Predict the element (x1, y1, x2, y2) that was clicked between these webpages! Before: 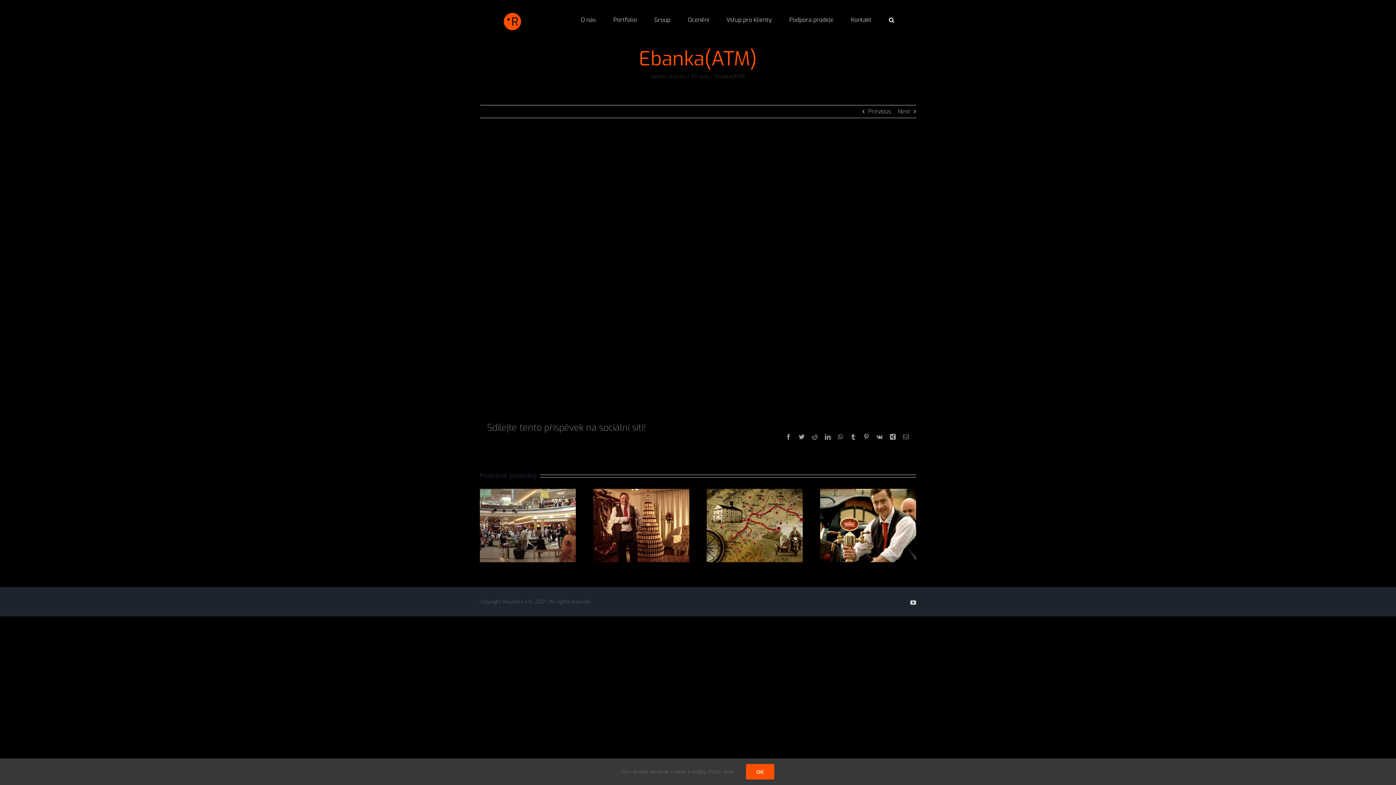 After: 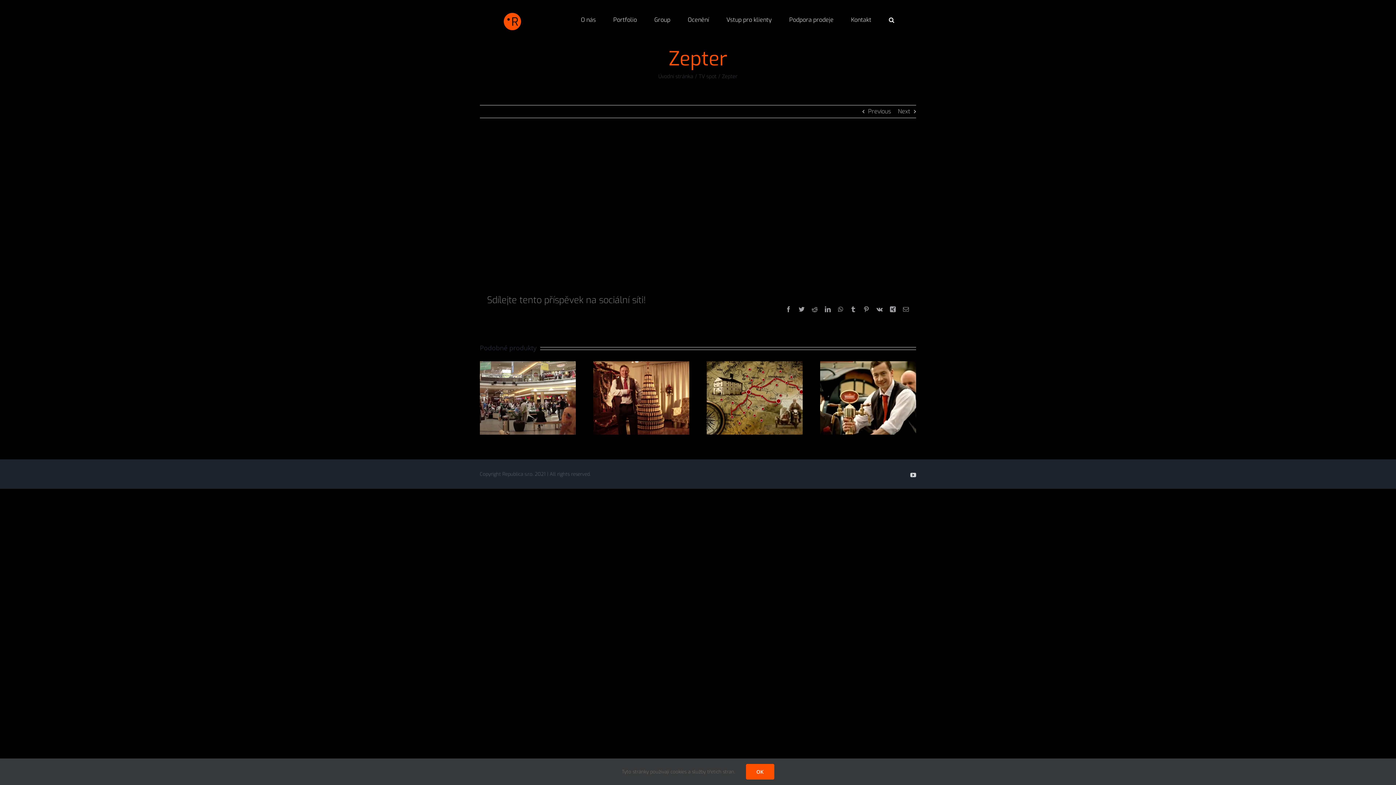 Action: bbox: (898, 105, 910, 117) label: Next